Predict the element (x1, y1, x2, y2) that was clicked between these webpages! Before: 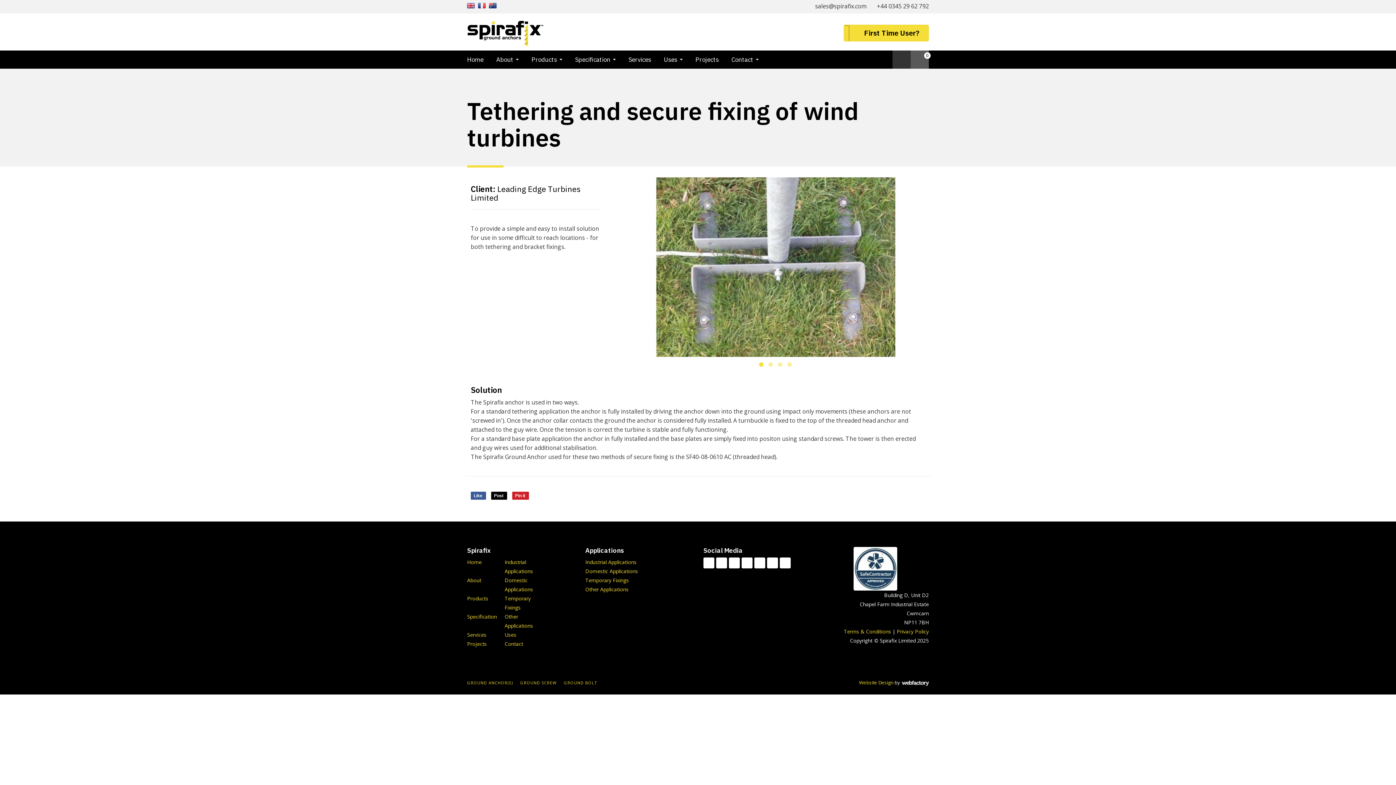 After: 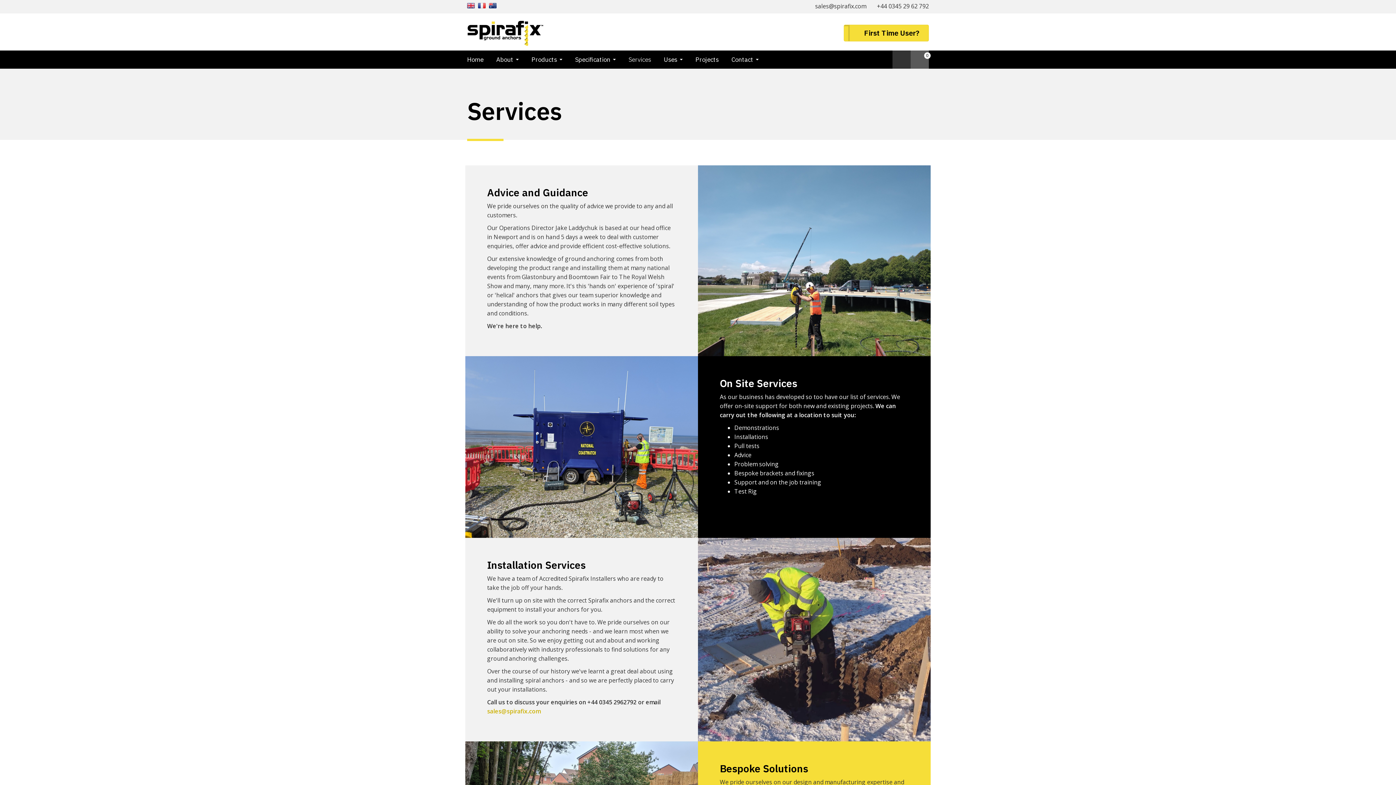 Action: label: Services bbox: (467, 631, 486, 638)